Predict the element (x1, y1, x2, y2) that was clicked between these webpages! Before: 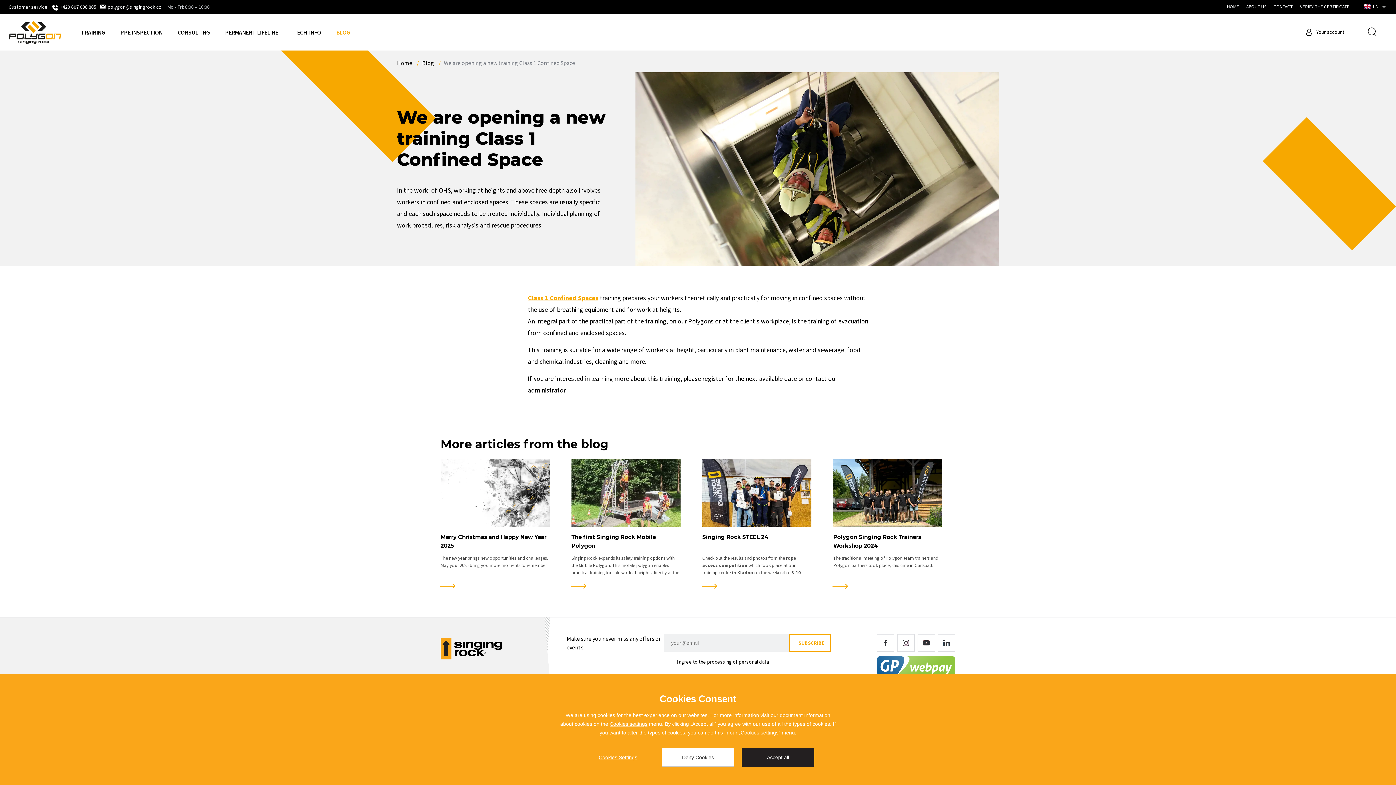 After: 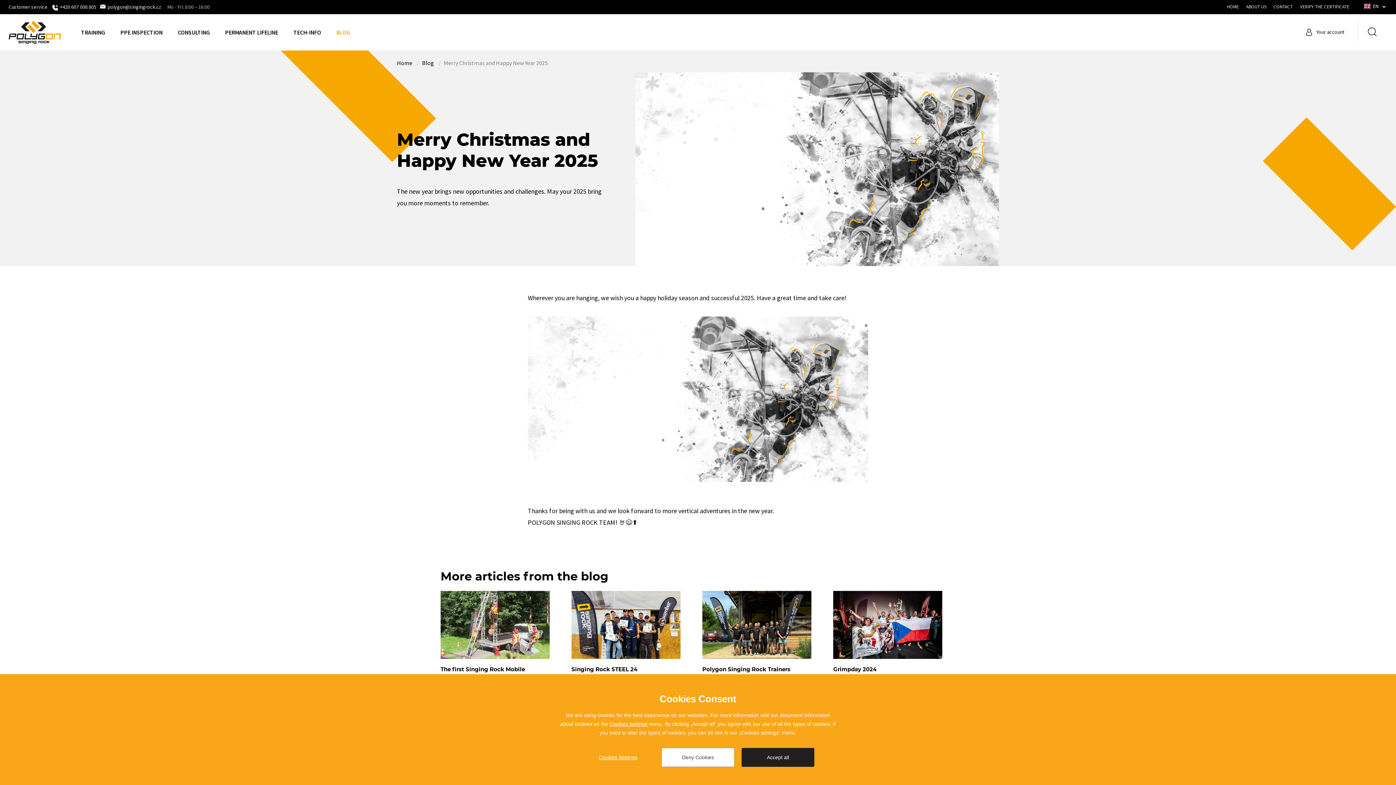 Action: bbox: (440, 458, 549, 586) label: Merry Christmas and Happy New Year 2025

The new year brings new opportunities and challenges. May your 2025 bring you more moments to remember.